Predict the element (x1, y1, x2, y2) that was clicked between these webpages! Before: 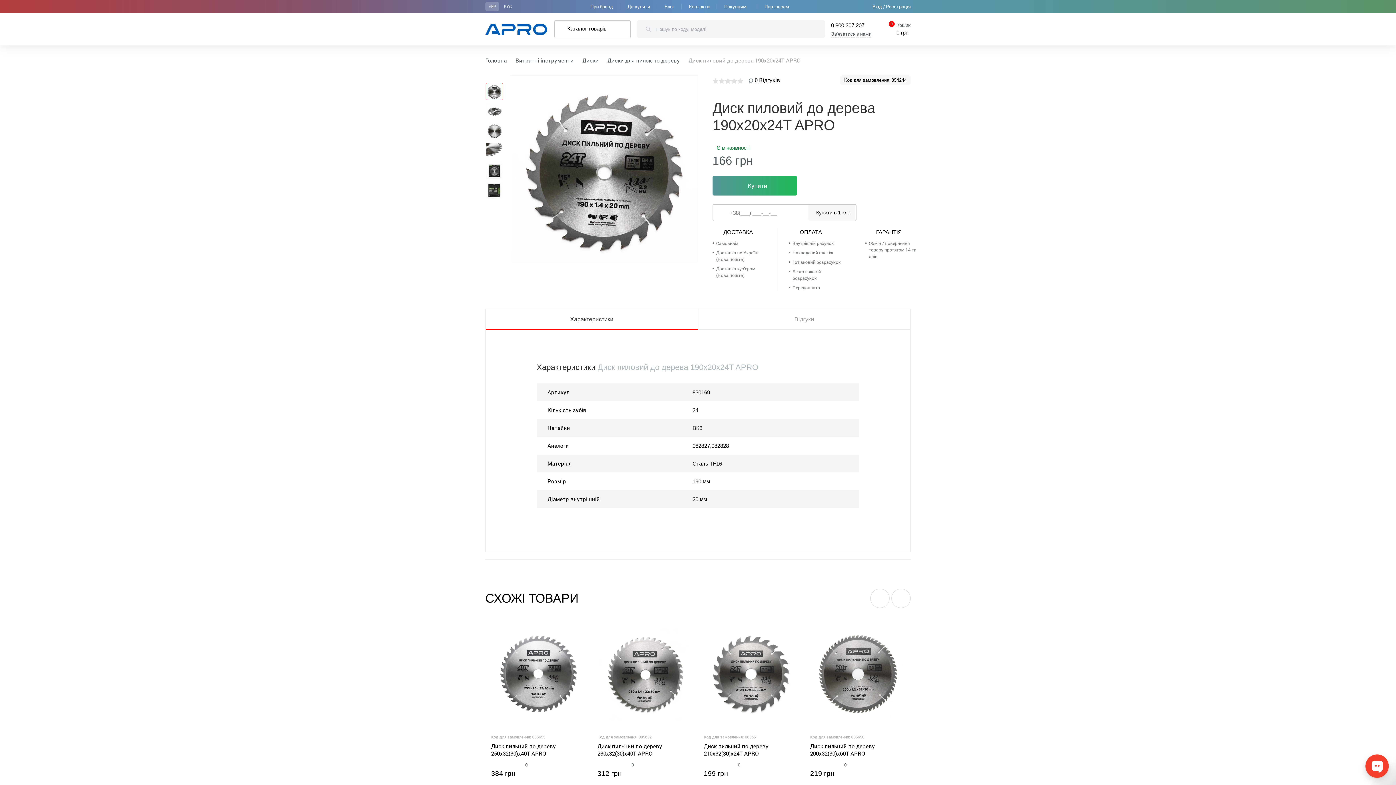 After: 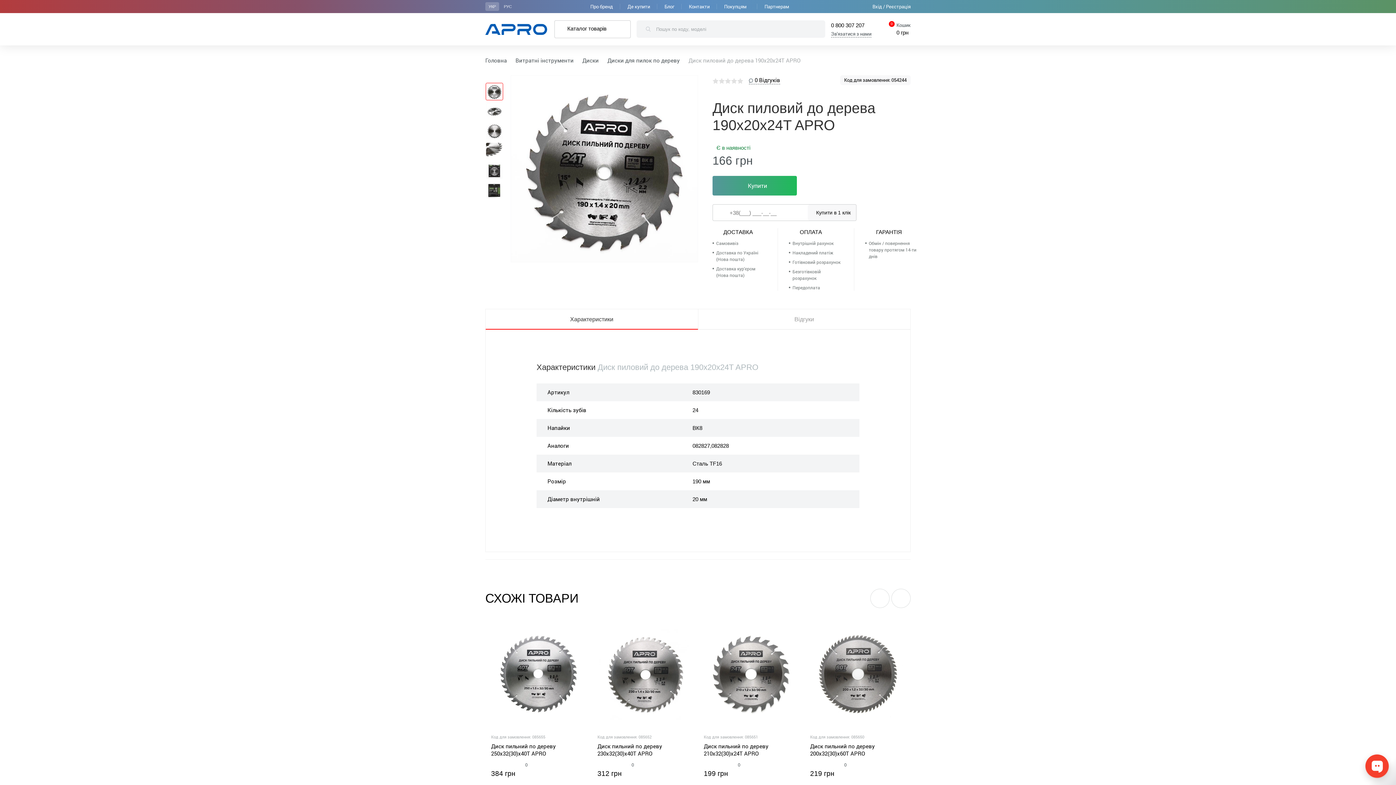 Action: bbox: (485, 82, 503, 100)